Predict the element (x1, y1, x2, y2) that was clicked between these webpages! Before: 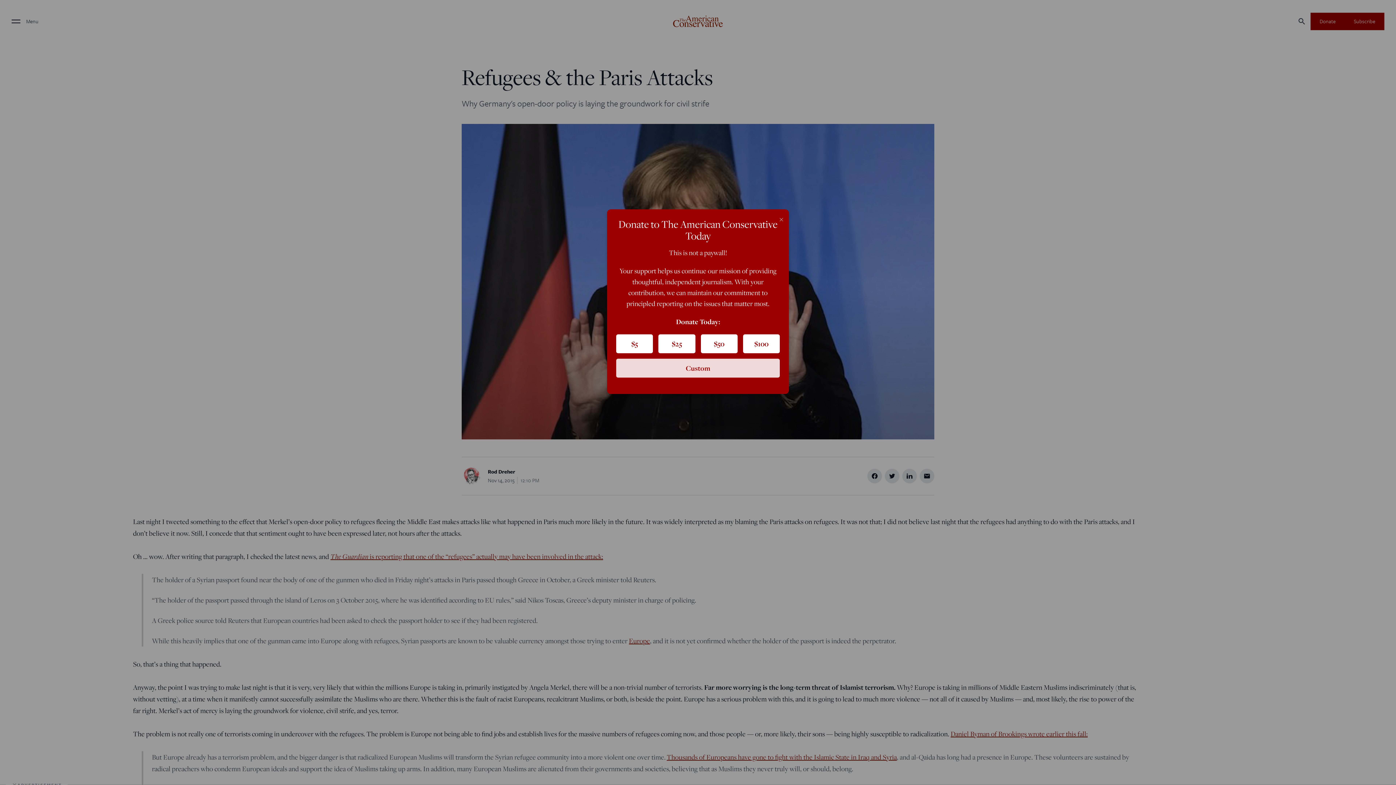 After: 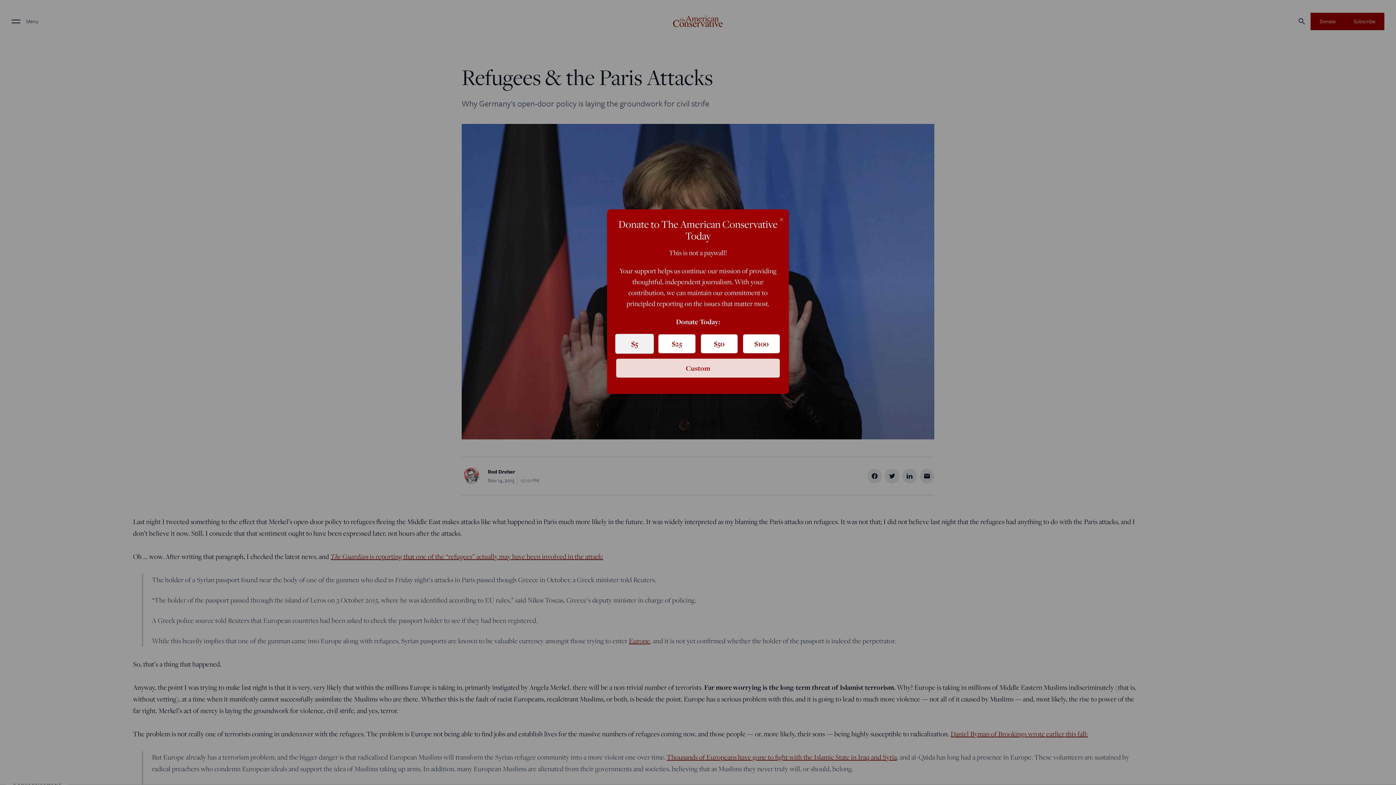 Action: label: $5 bbox: (616, 334, 653, 353)